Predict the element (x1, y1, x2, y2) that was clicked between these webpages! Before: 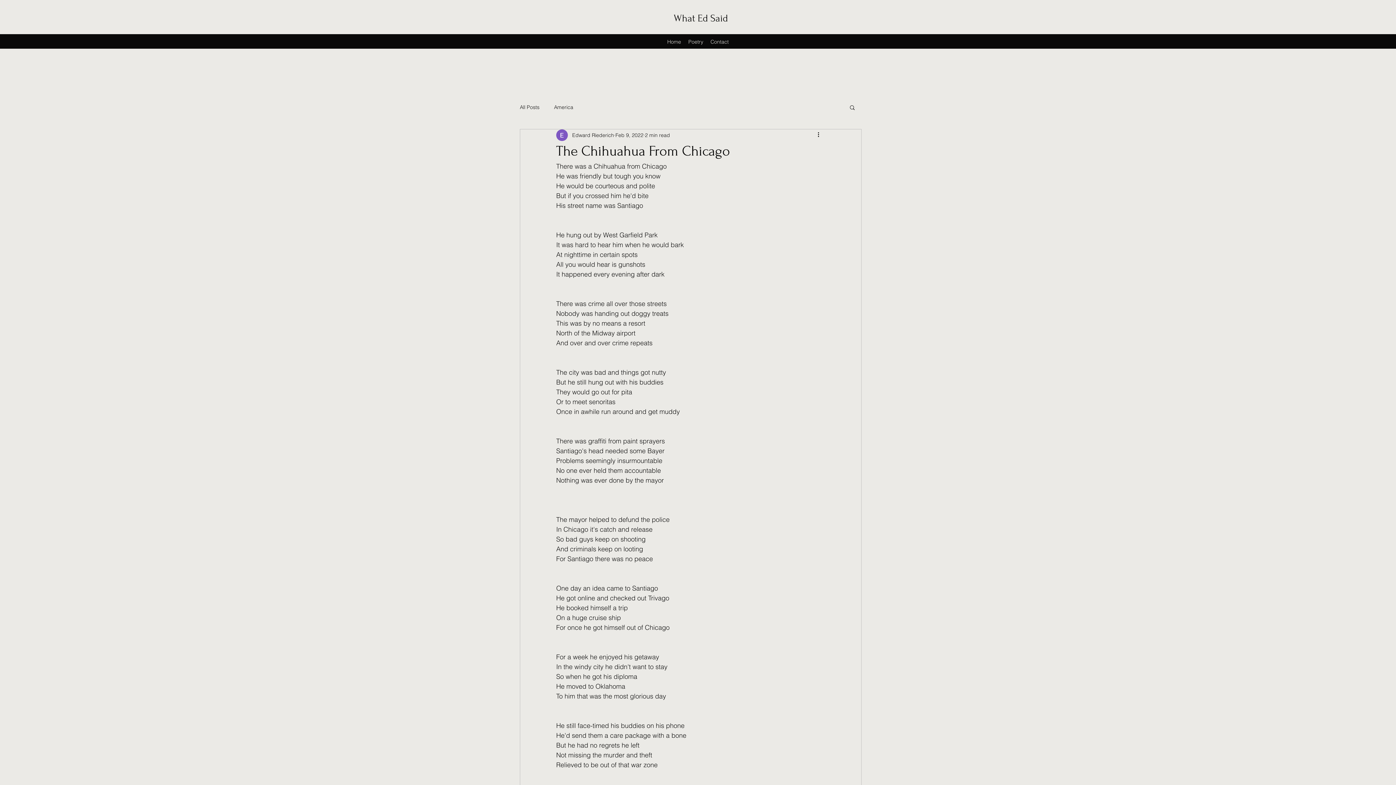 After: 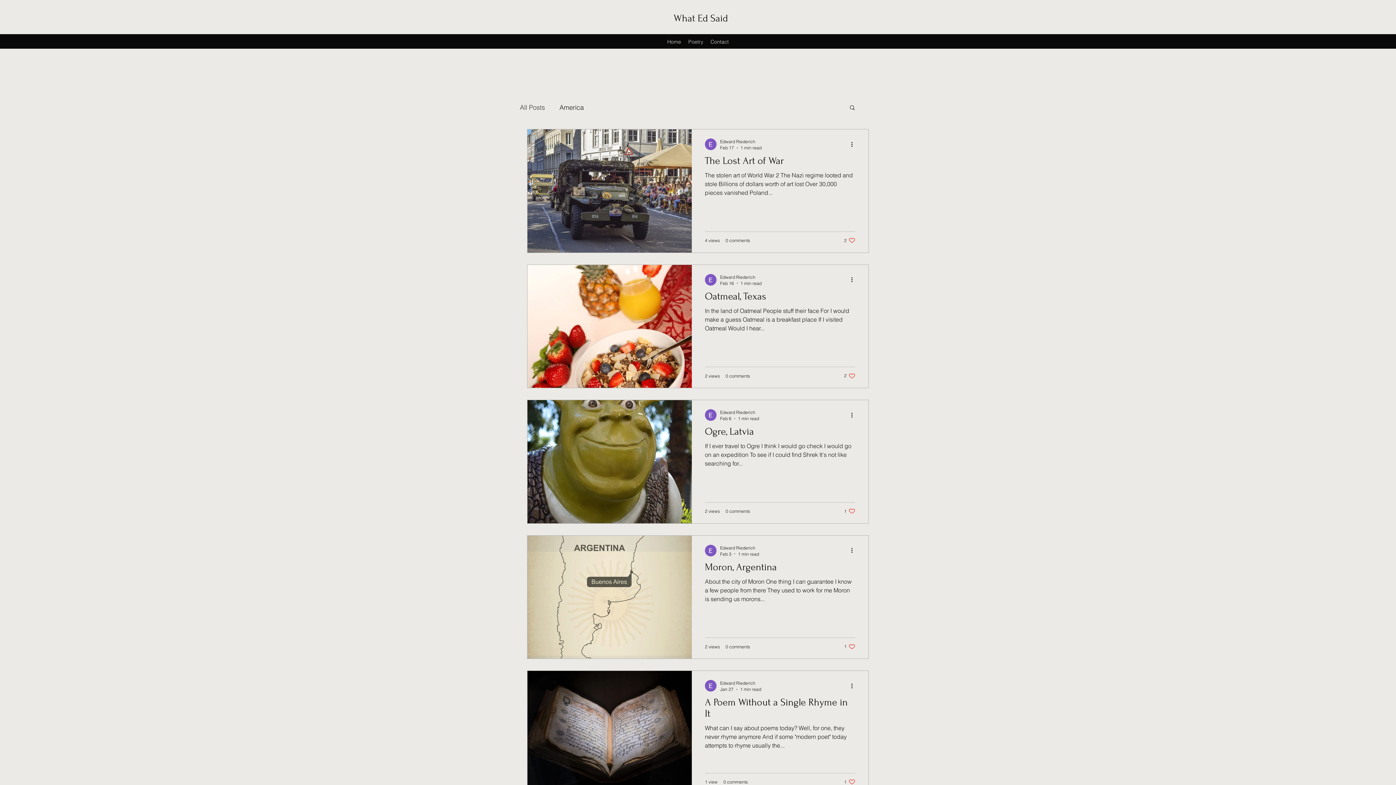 Action: label: Poetry bbox: (684, 36, 707, 47)